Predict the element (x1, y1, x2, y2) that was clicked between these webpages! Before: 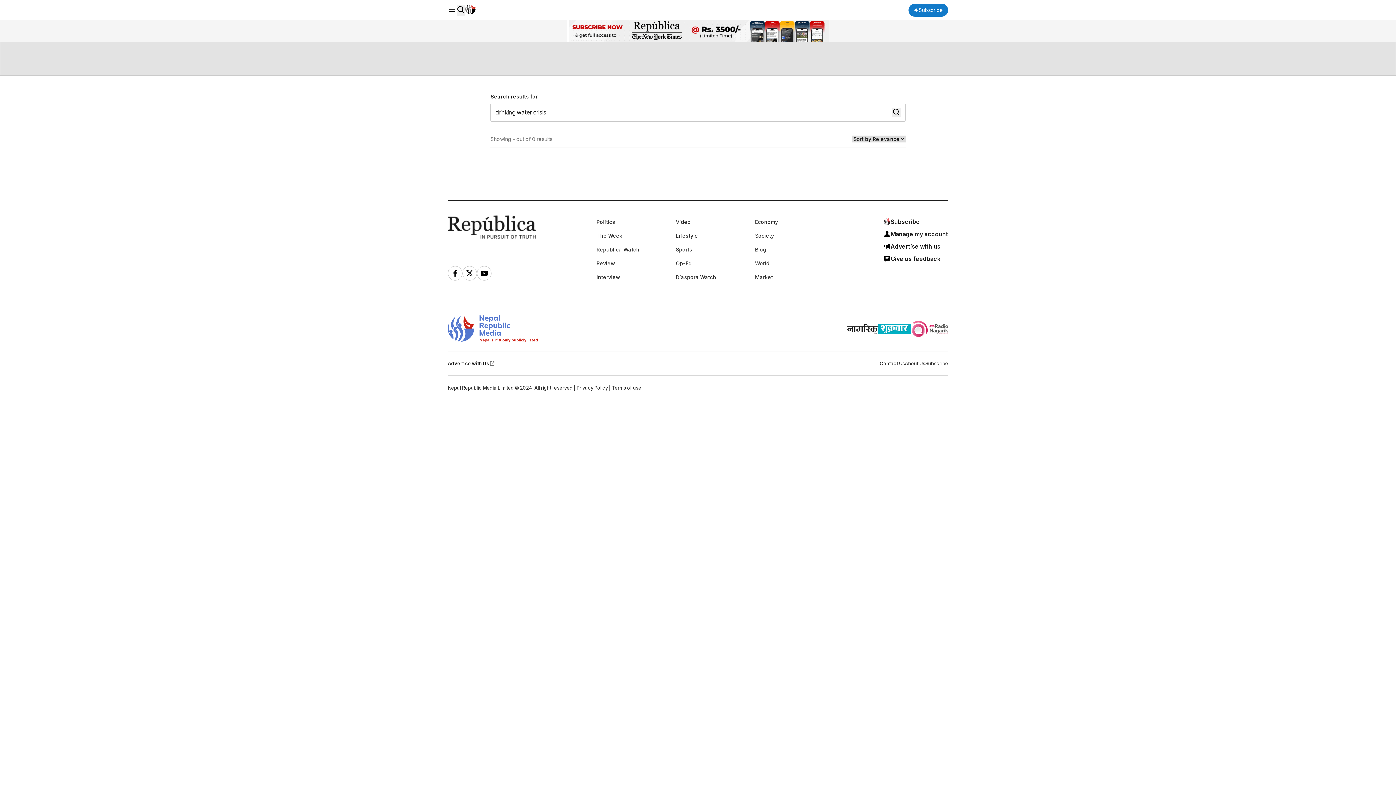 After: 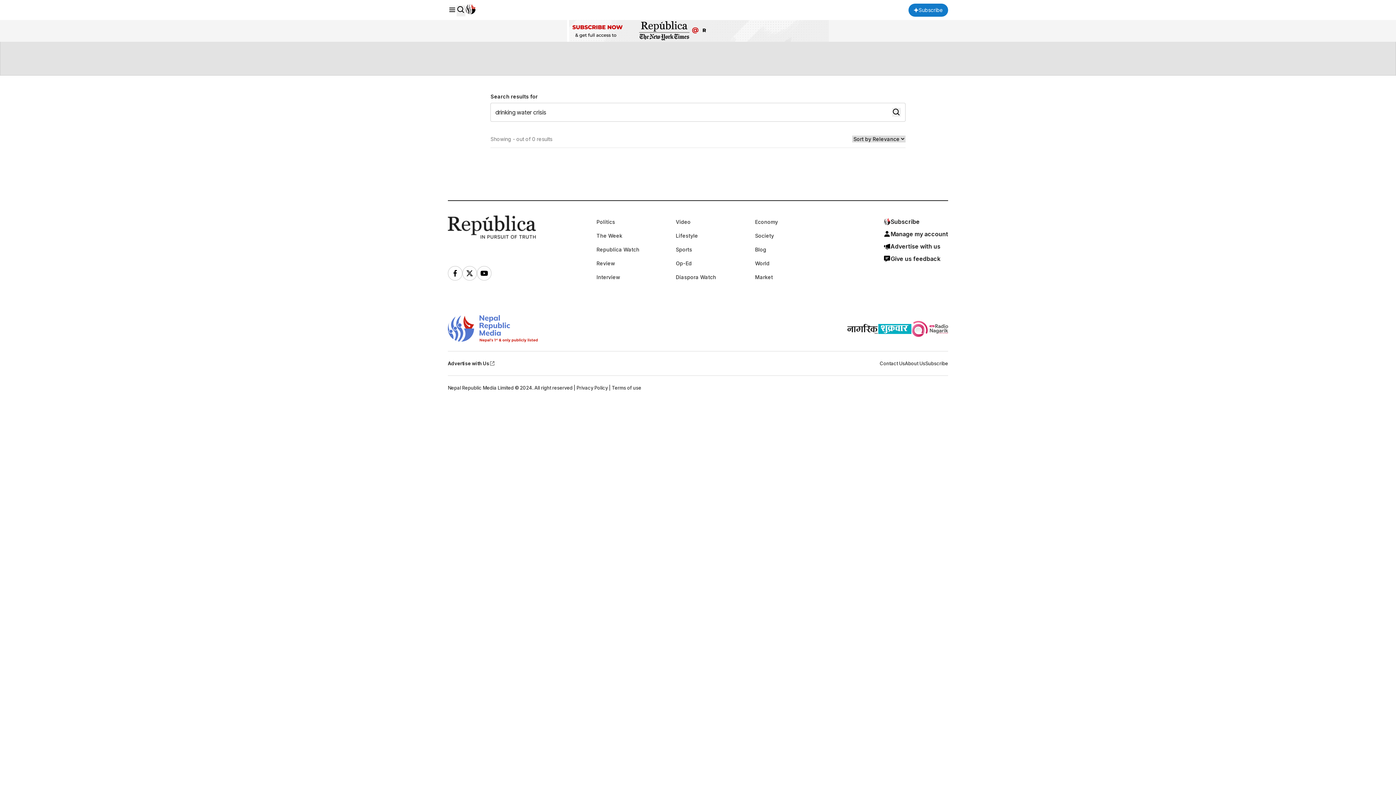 Action: bbox: (883, 252, 948, 265) label: Give us feedback